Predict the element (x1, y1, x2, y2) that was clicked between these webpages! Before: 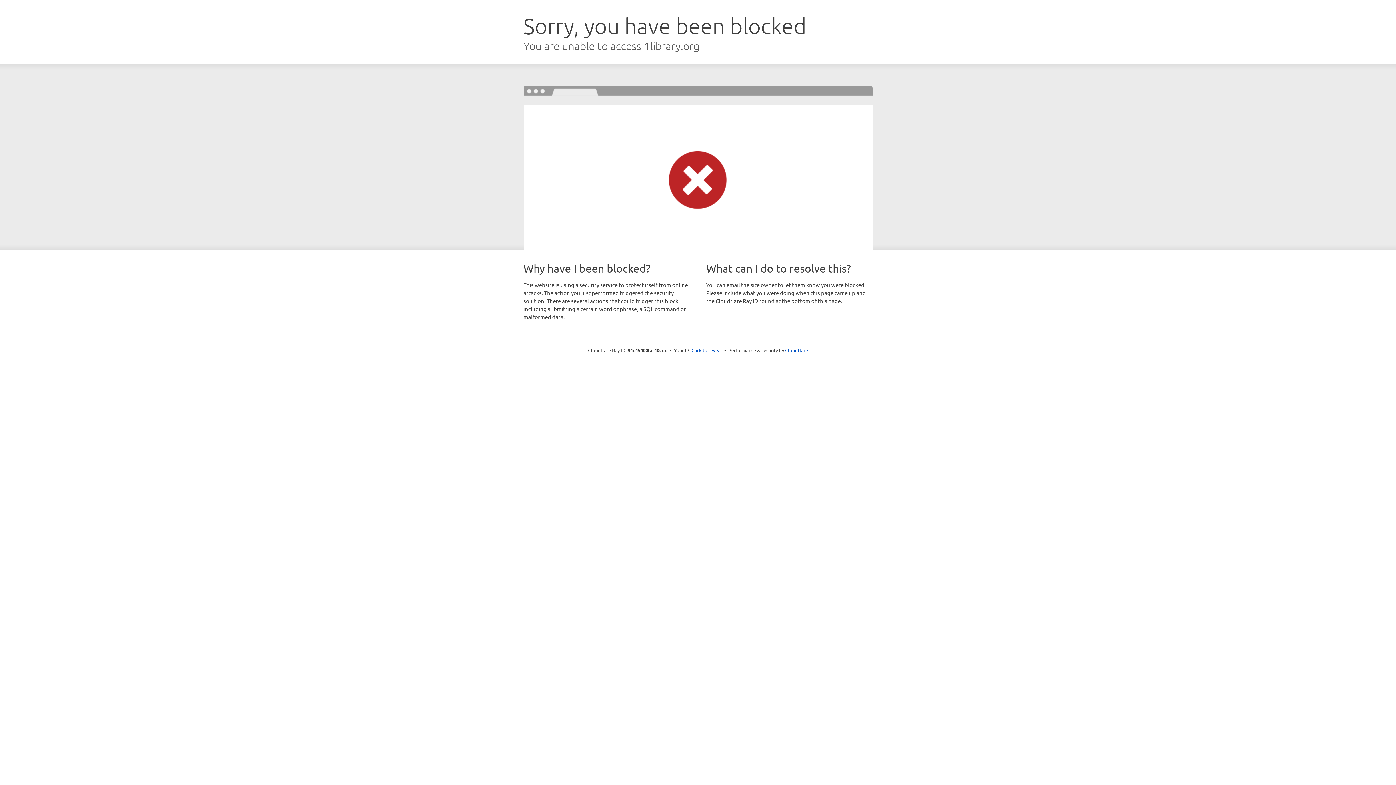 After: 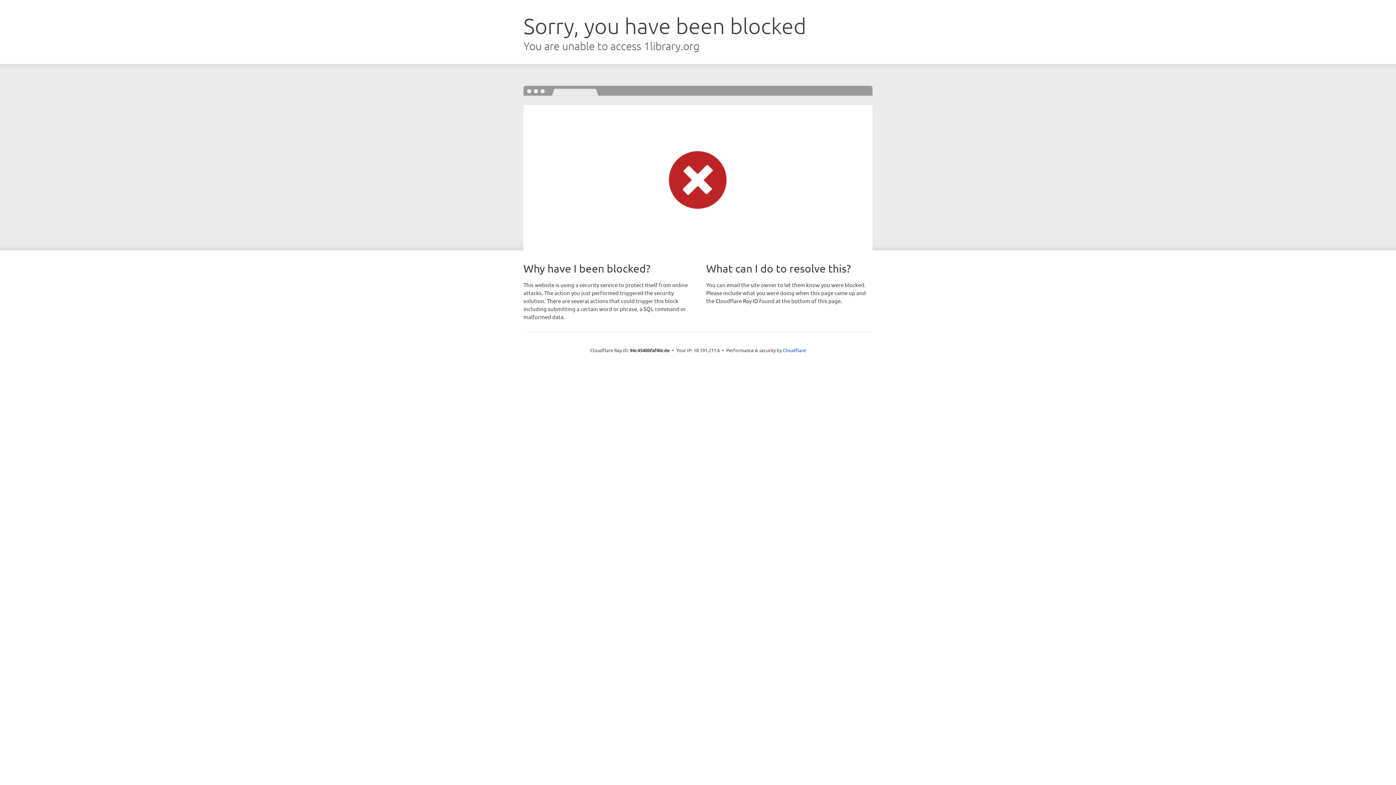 Action: label: Click to reveal bbox: (691, 346, 722, 353)